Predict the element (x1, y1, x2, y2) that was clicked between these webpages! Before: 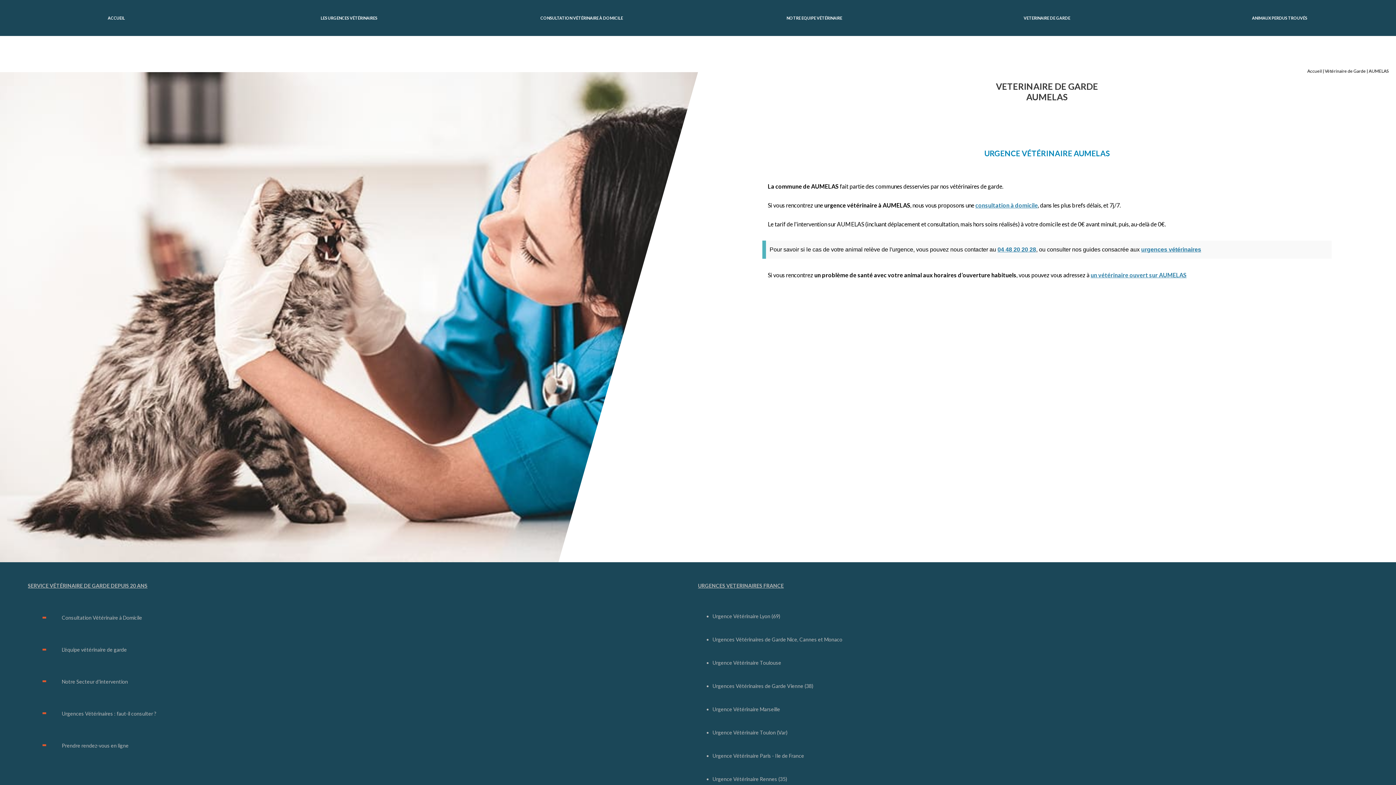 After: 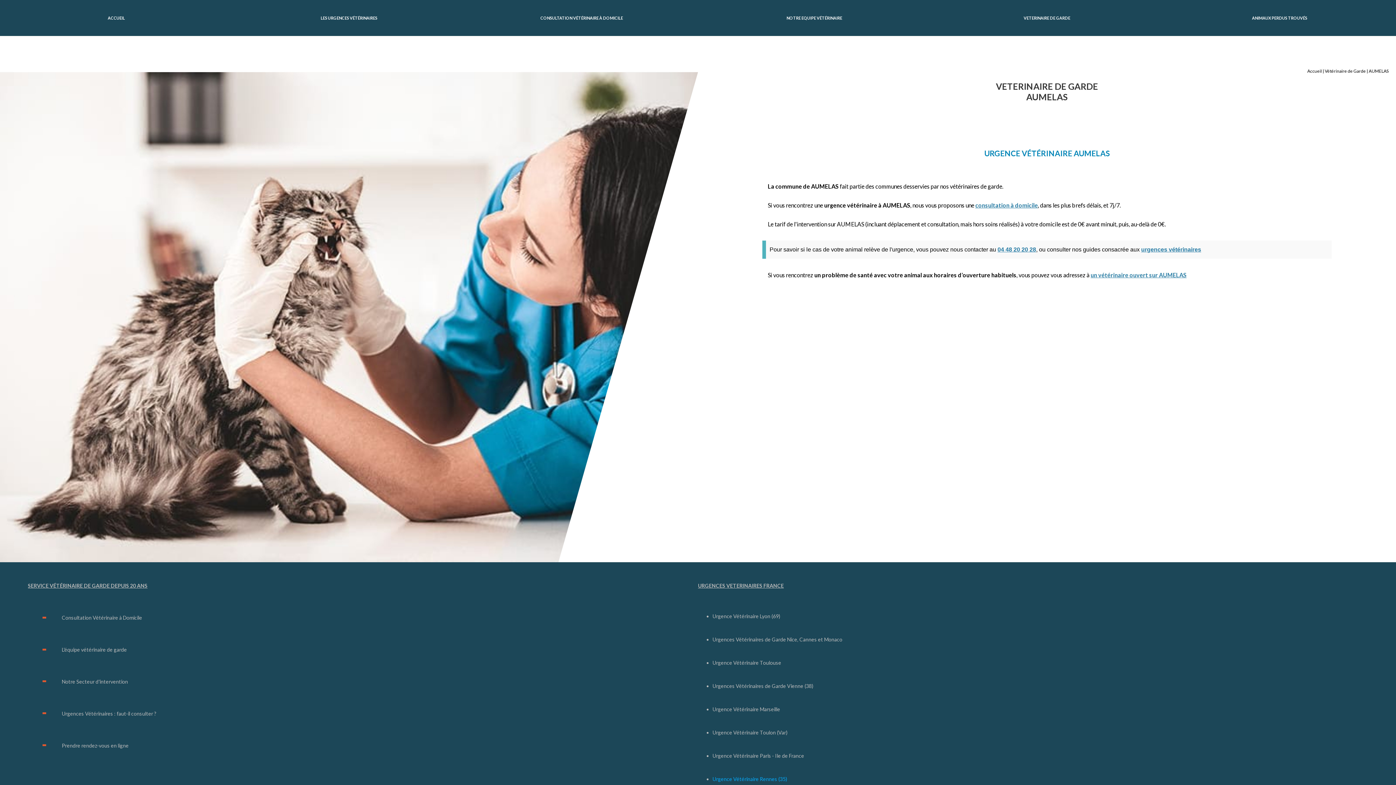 Action: label: Urgence Vétérinaire Rennes (35) bbox: (712, 776, 787, 782)